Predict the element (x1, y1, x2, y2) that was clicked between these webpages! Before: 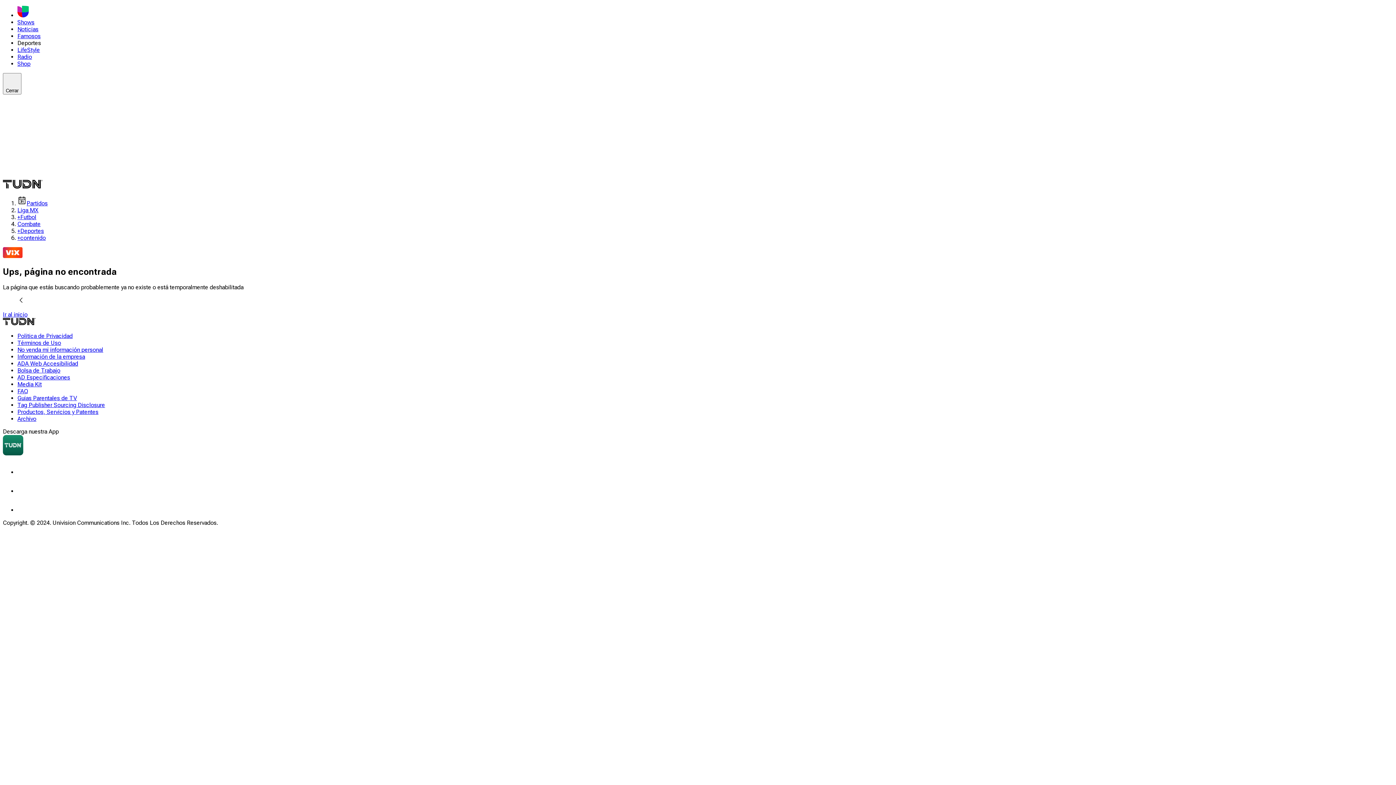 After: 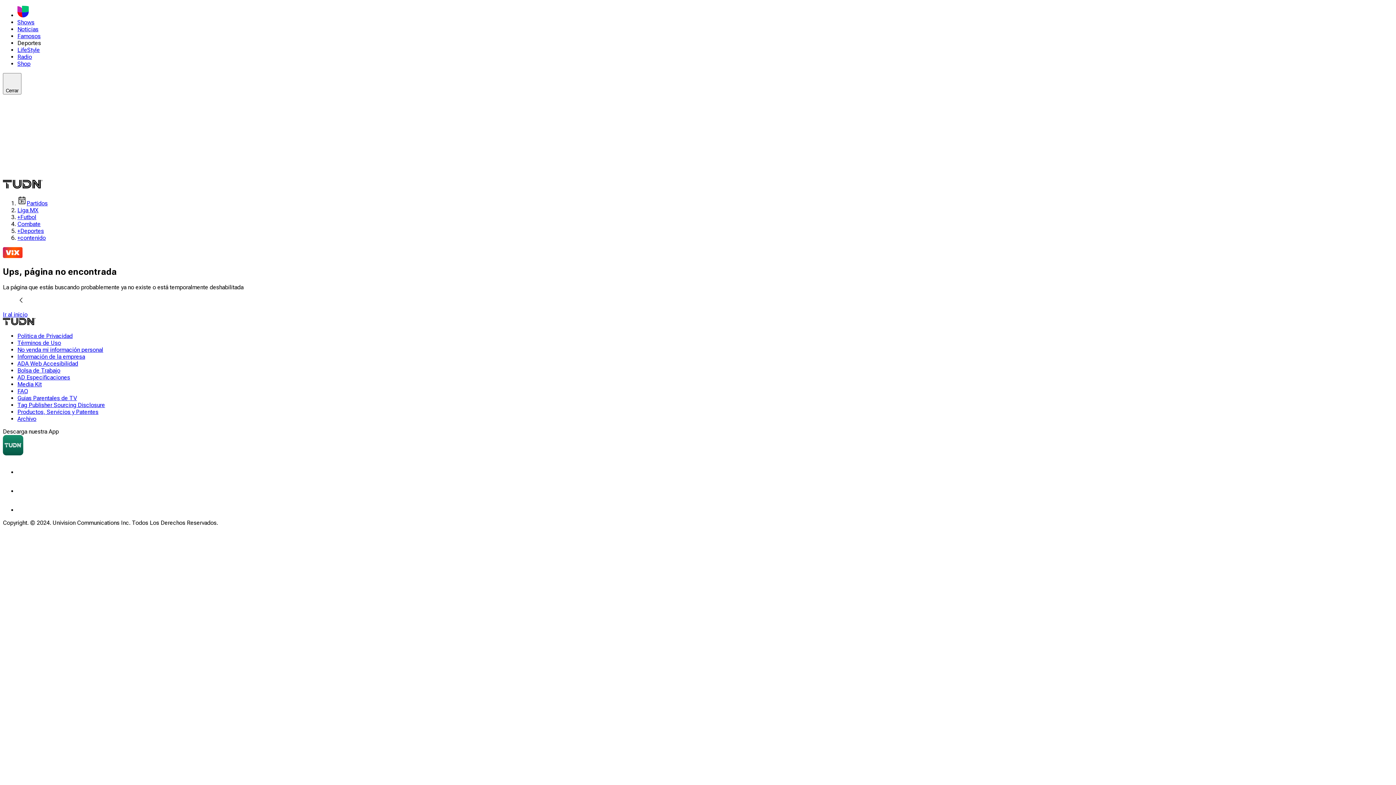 Action: label: Media Kit bbox: (17, 381, 41, 388)